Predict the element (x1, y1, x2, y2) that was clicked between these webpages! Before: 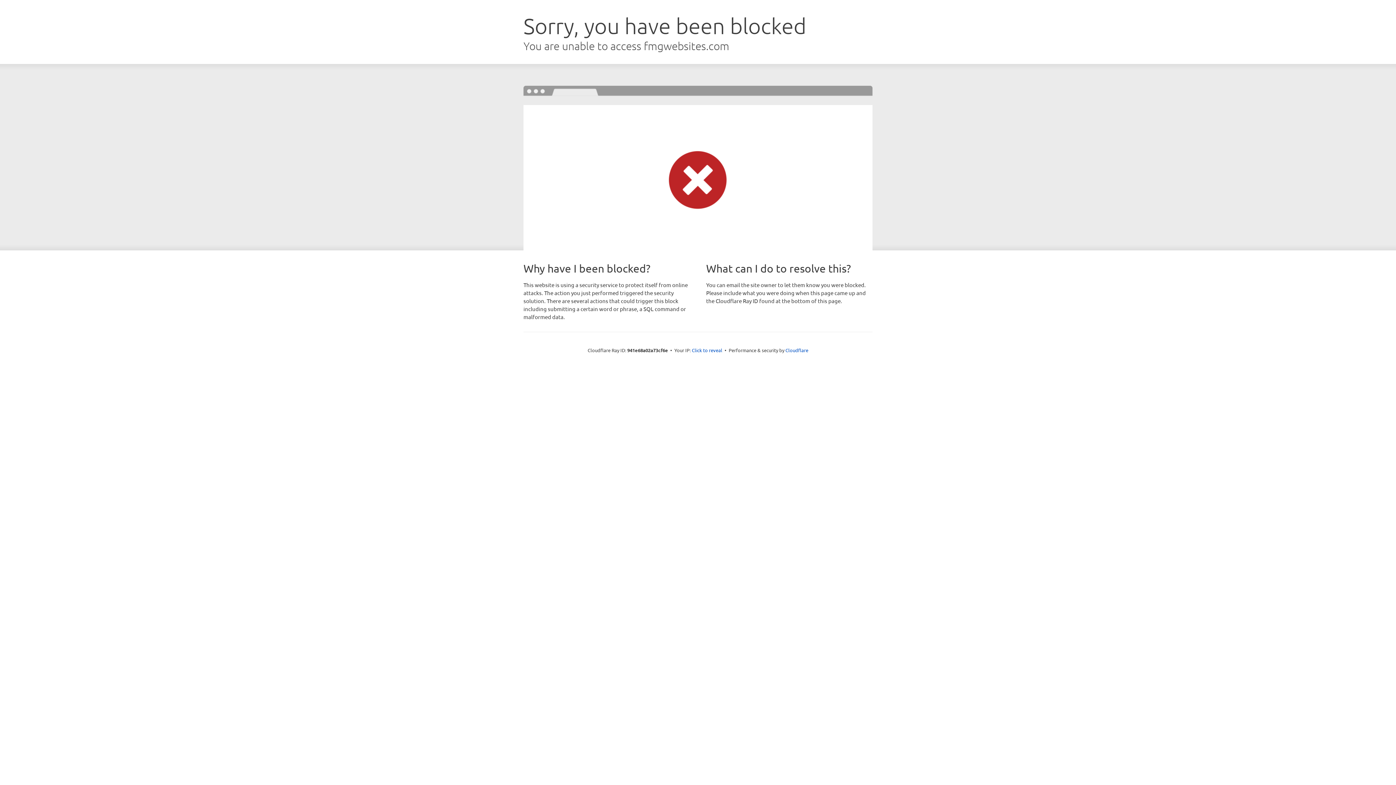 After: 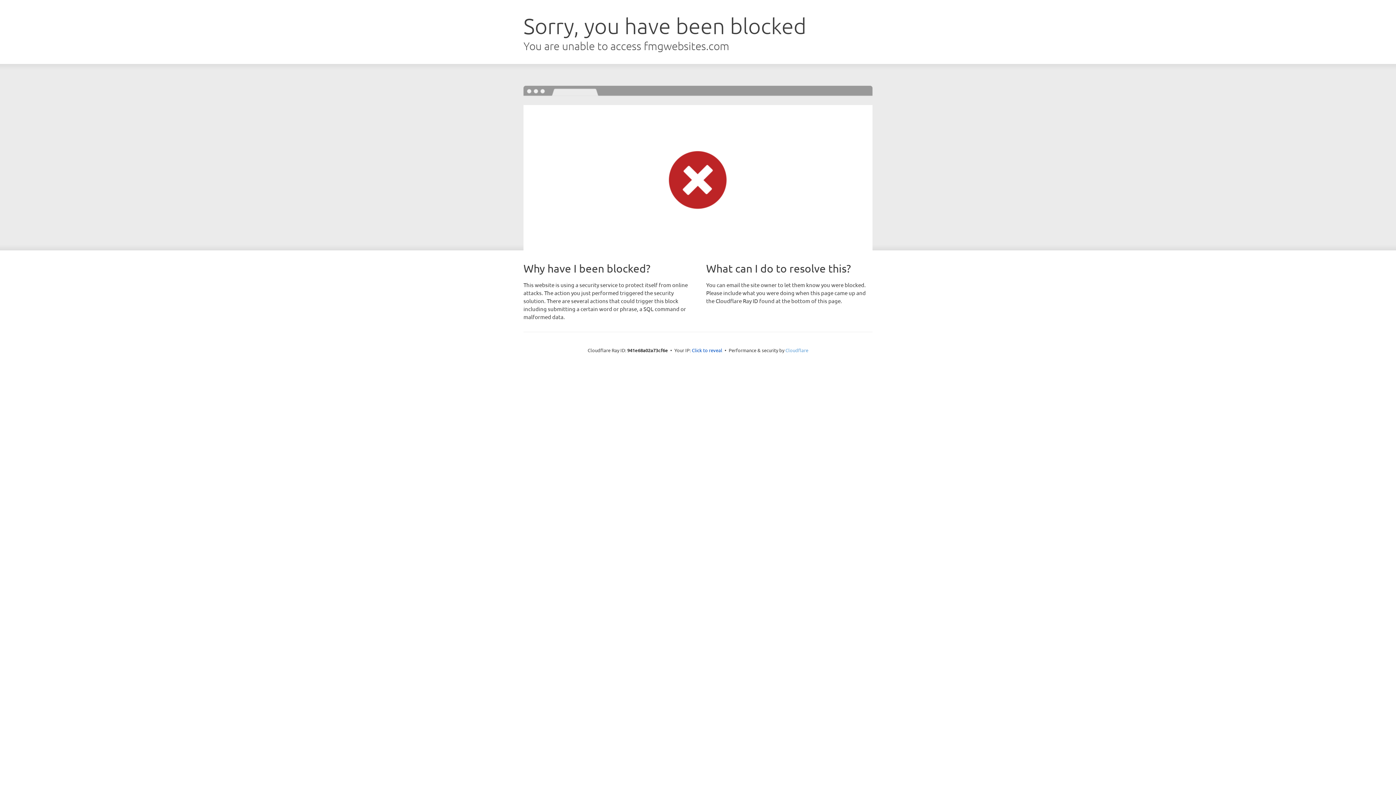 Action: bbox: (785, 347, 808, 353) label: Cloudflare